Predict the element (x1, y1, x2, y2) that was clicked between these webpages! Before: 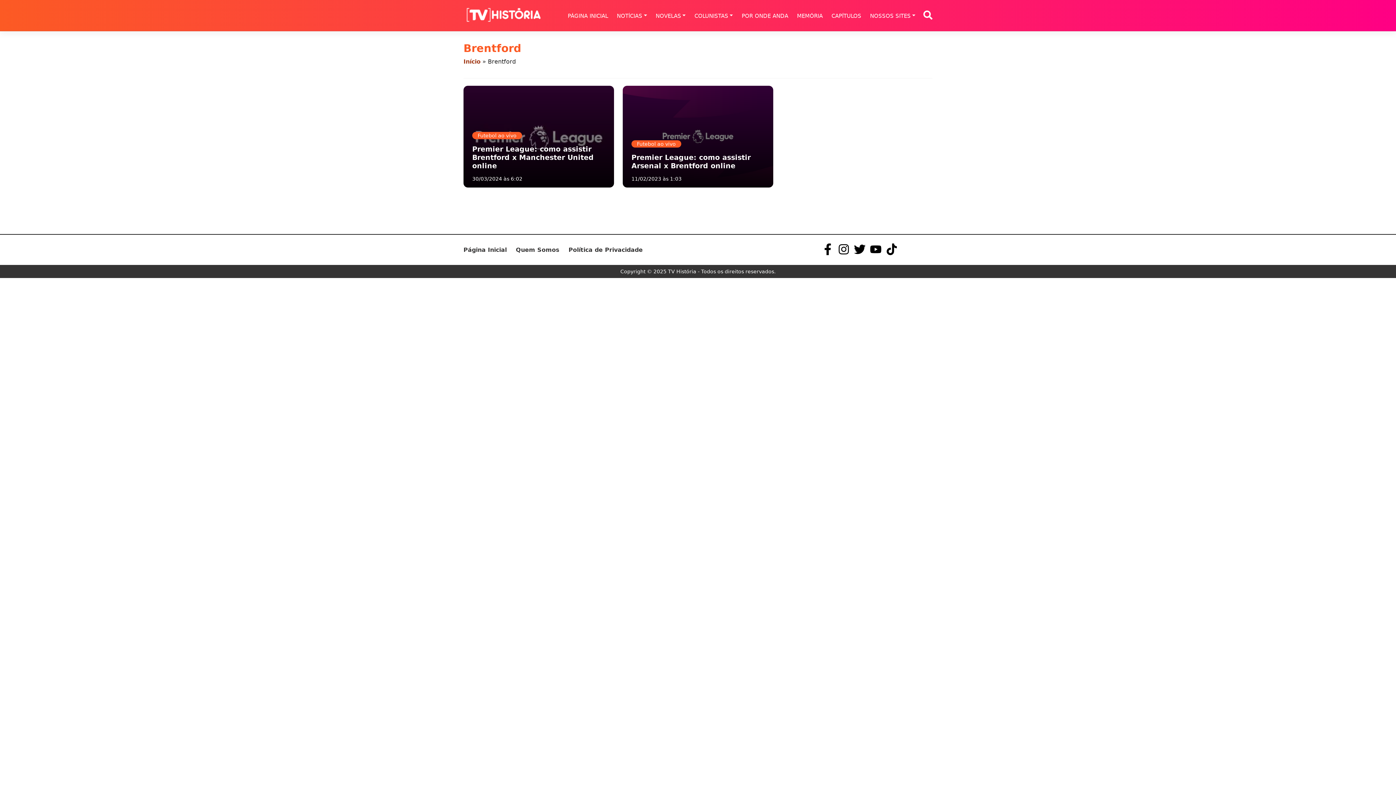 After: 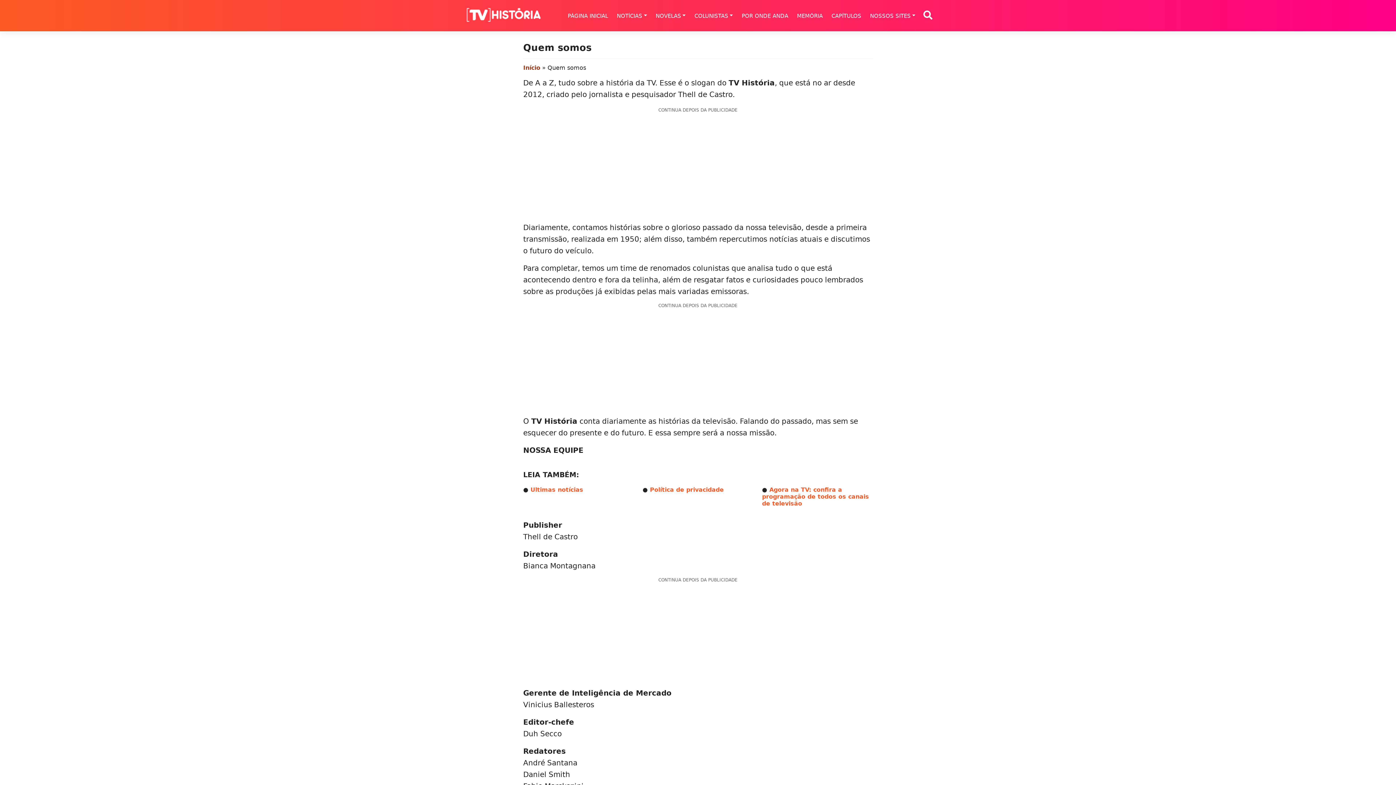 Action: bbox: (516, 242, 559, 257) label: Quem Somos